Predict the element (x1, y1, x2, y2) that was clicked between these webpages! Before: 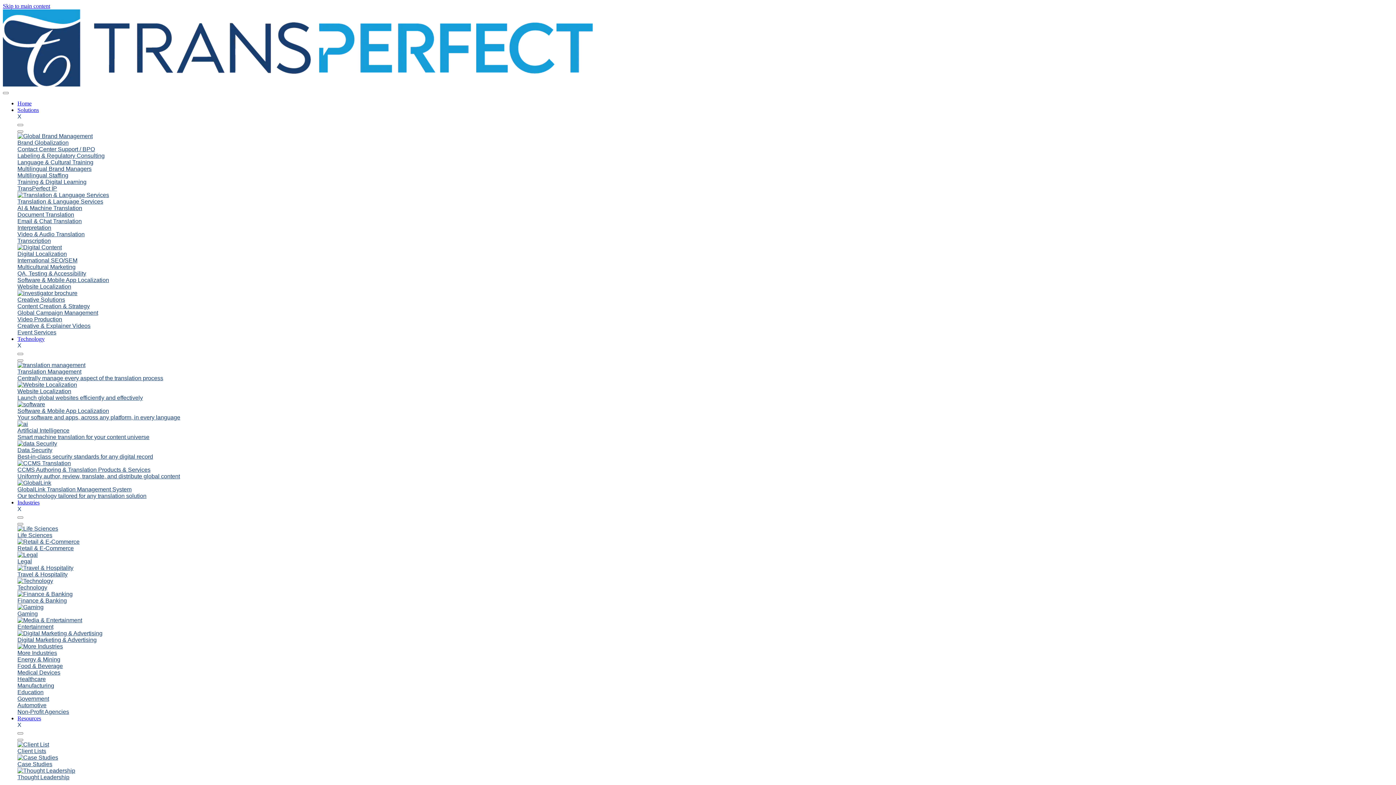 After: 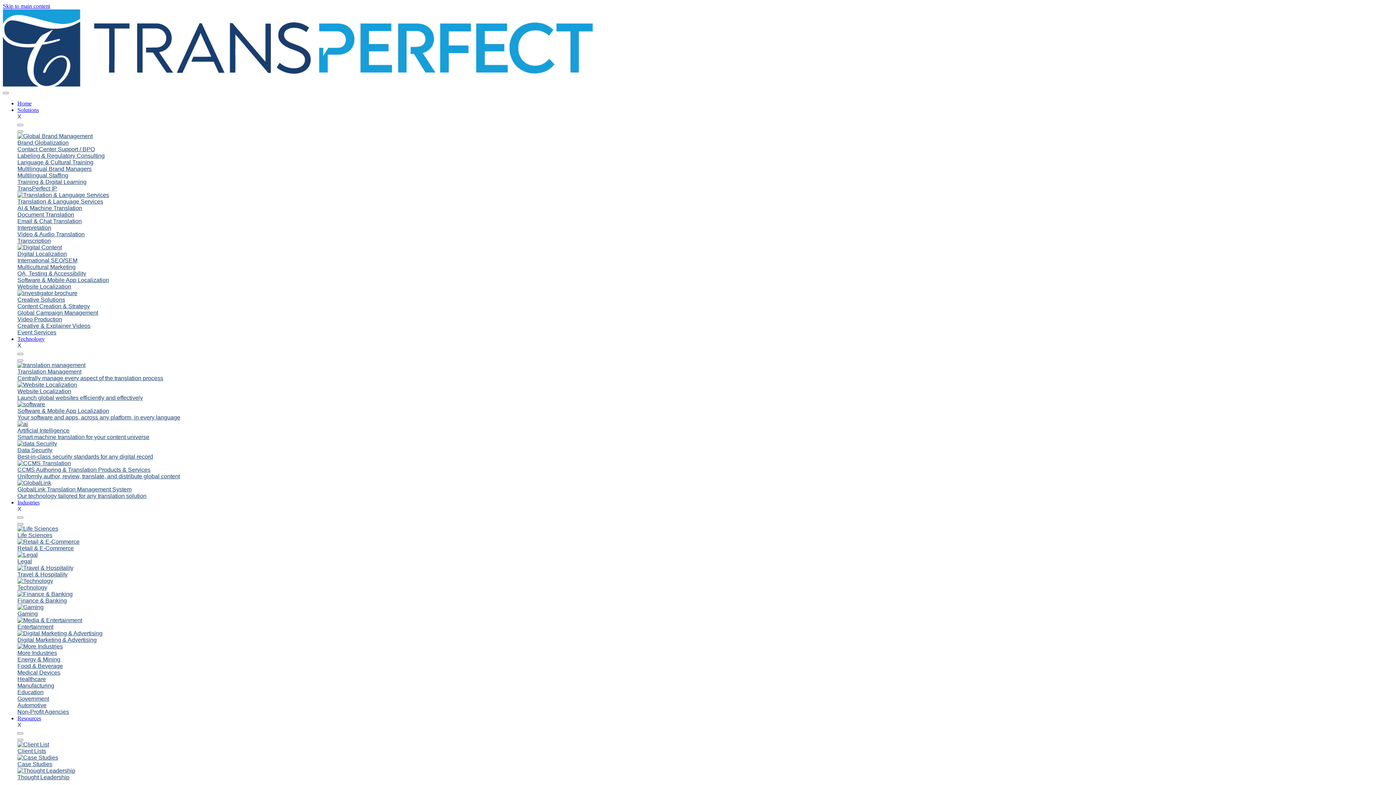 Action: label: Case Studies bbox: (17, 754, 381, 768)